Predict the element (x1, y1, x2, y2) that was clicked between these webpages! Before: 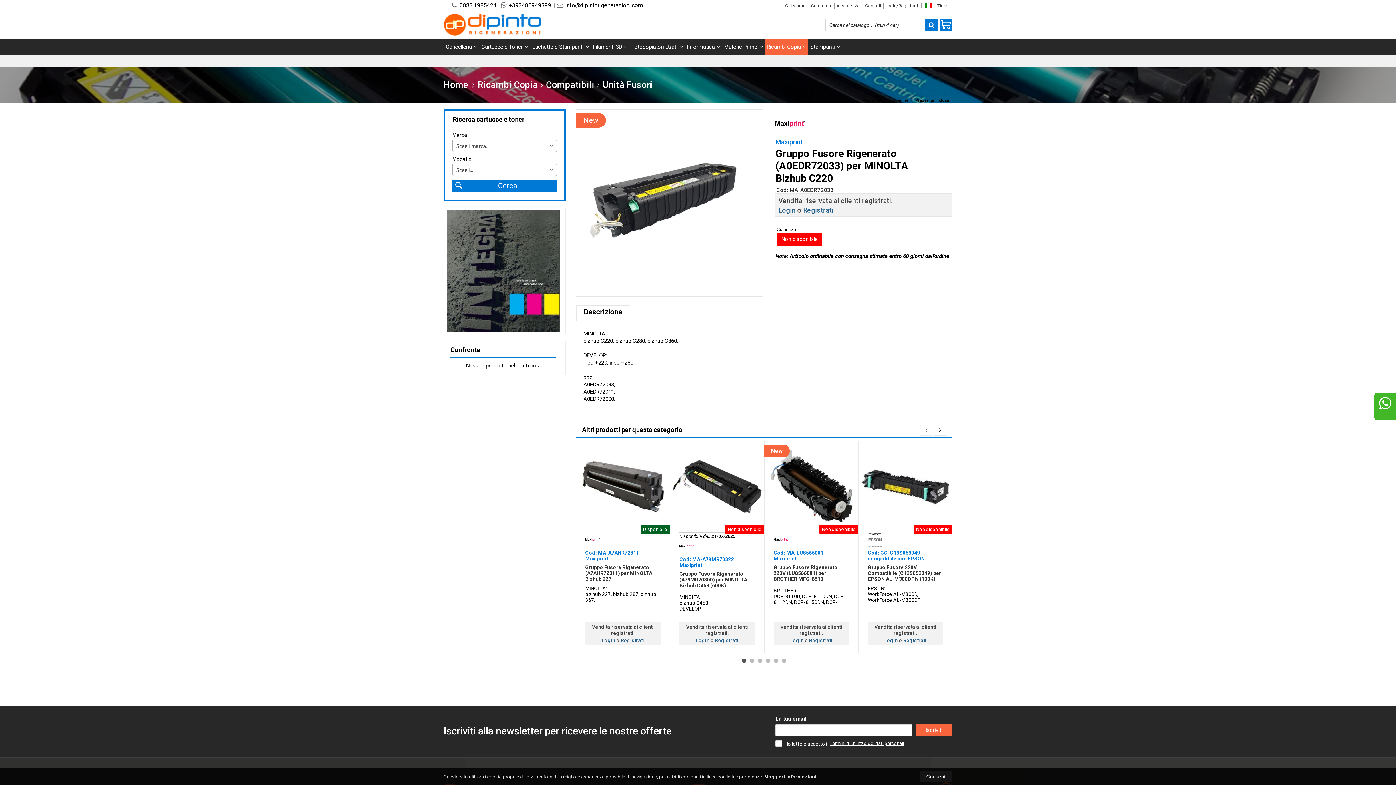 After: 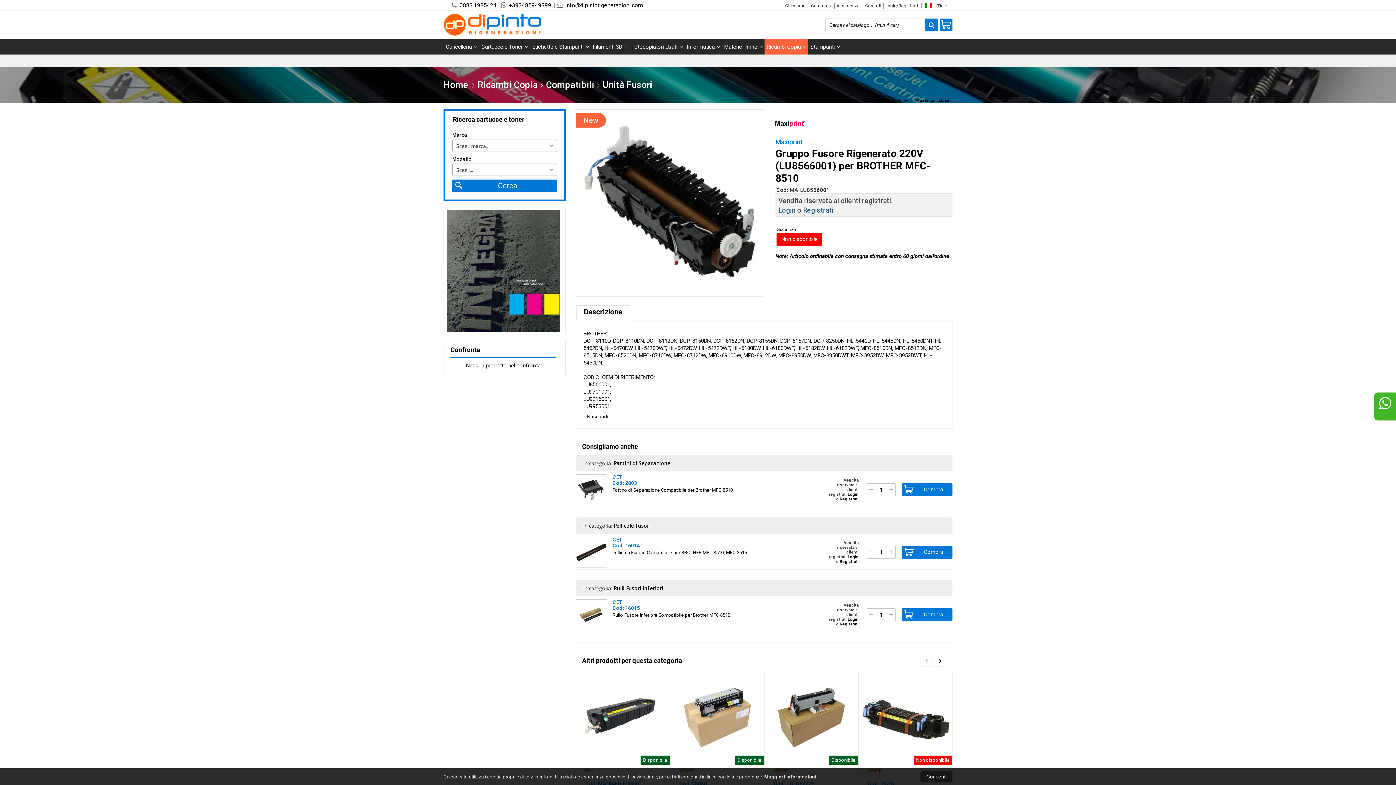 Action: bbox: (764, 441, 858, 532) label: New
Non disponibile